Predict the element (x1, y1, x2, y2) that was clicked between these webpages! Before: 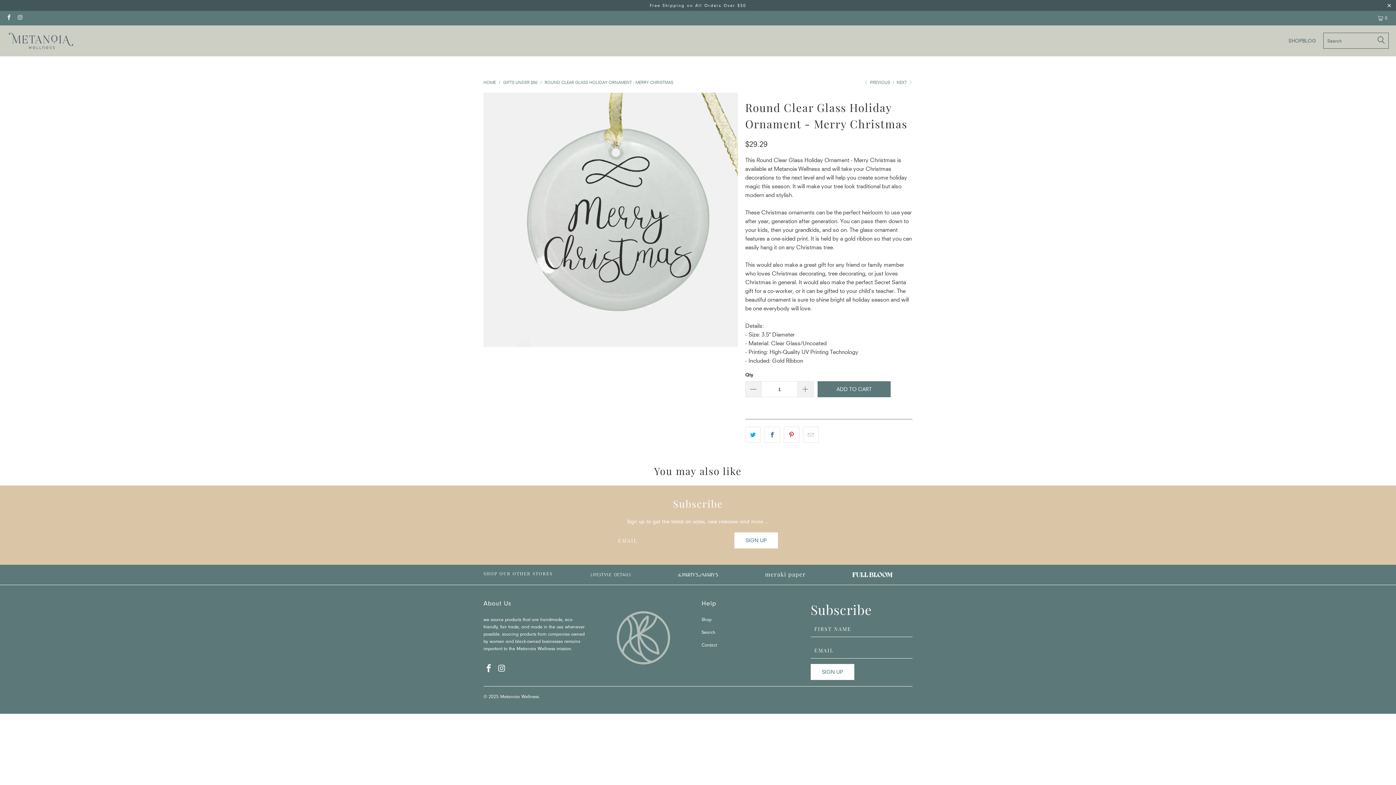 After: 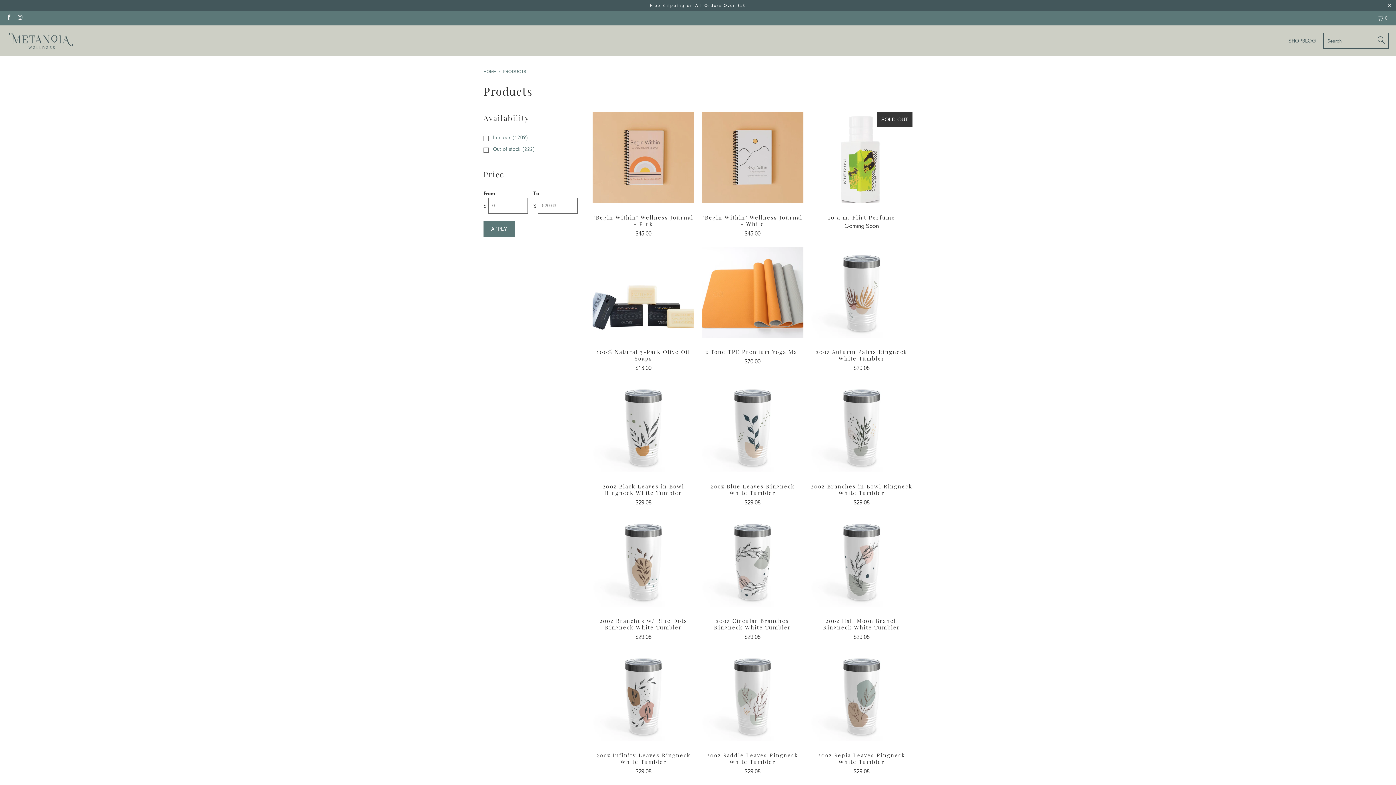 Action: bbox: (701, 618, 711, 622) label: Shop